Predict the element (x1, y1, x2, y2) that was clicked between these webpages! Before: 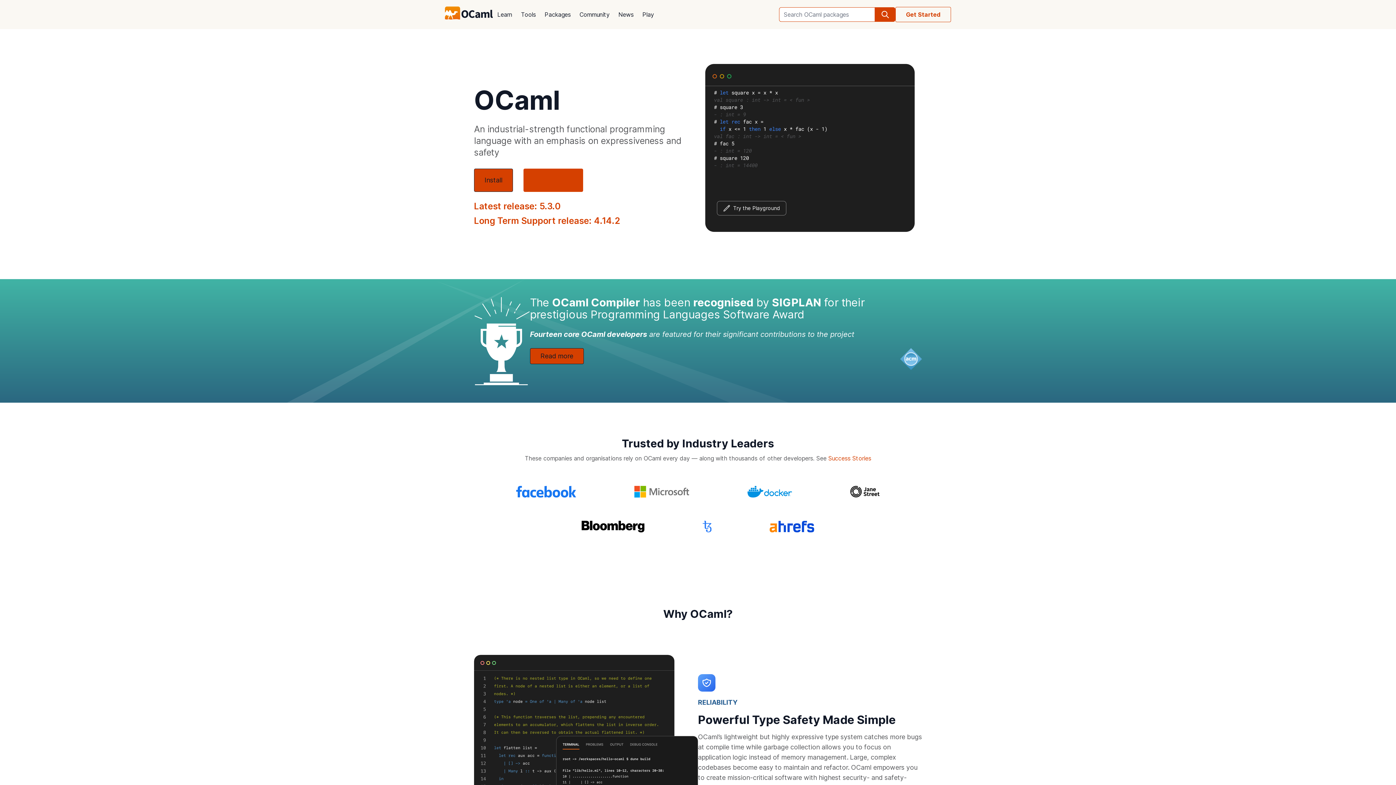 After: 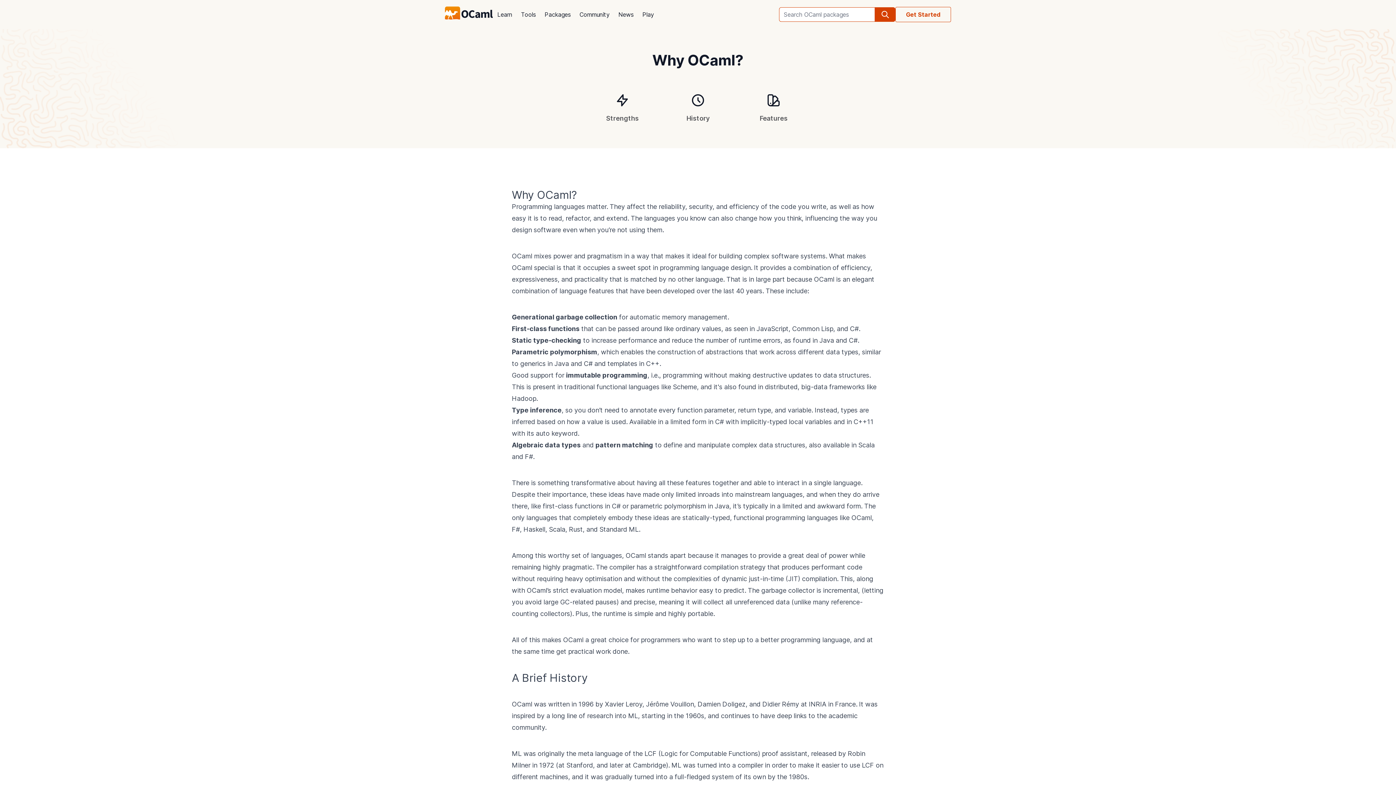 Action: bbox: (523, 168, 583, 192) label: About OCaml